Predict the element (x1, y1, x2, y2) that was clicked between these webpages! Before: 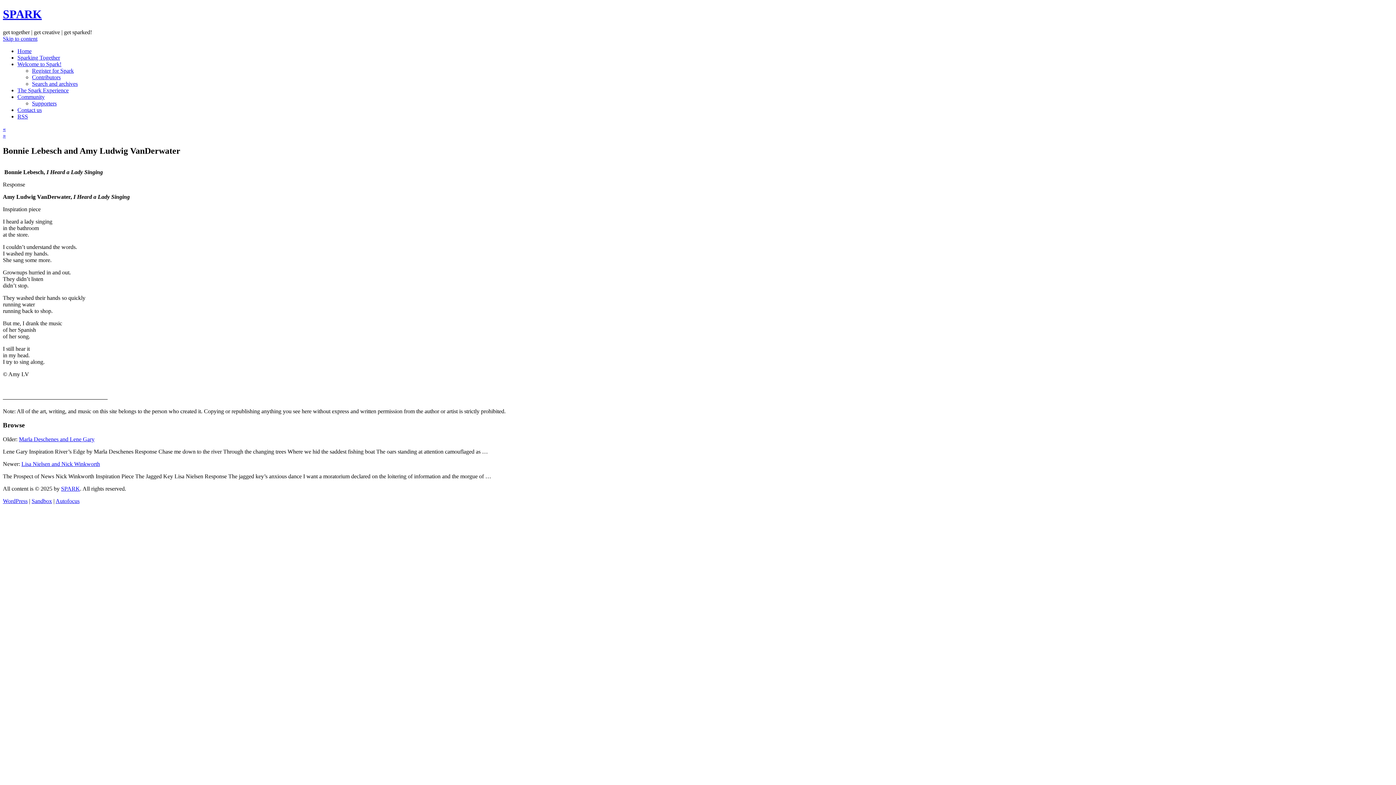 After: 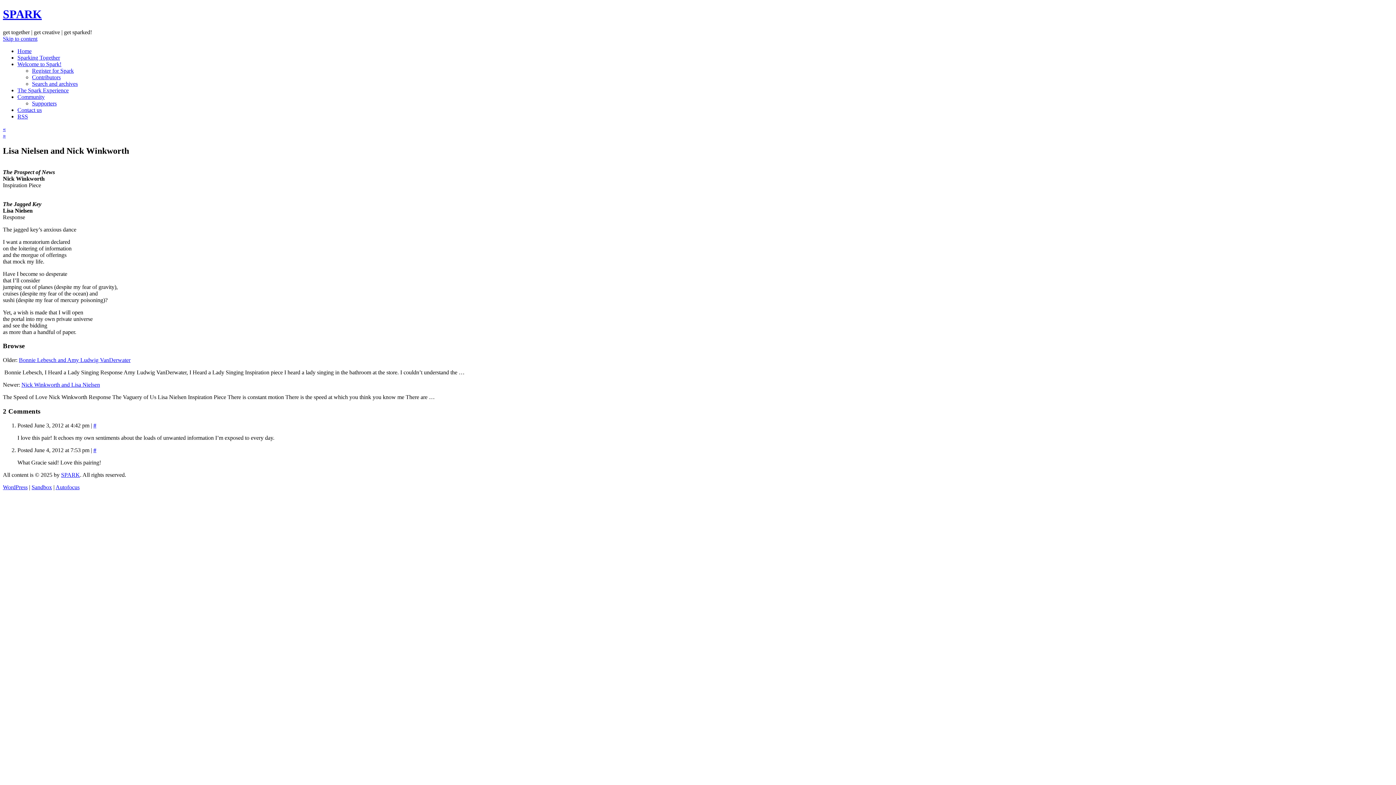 Action: bbox: (2, 132, 5, 138) label: »